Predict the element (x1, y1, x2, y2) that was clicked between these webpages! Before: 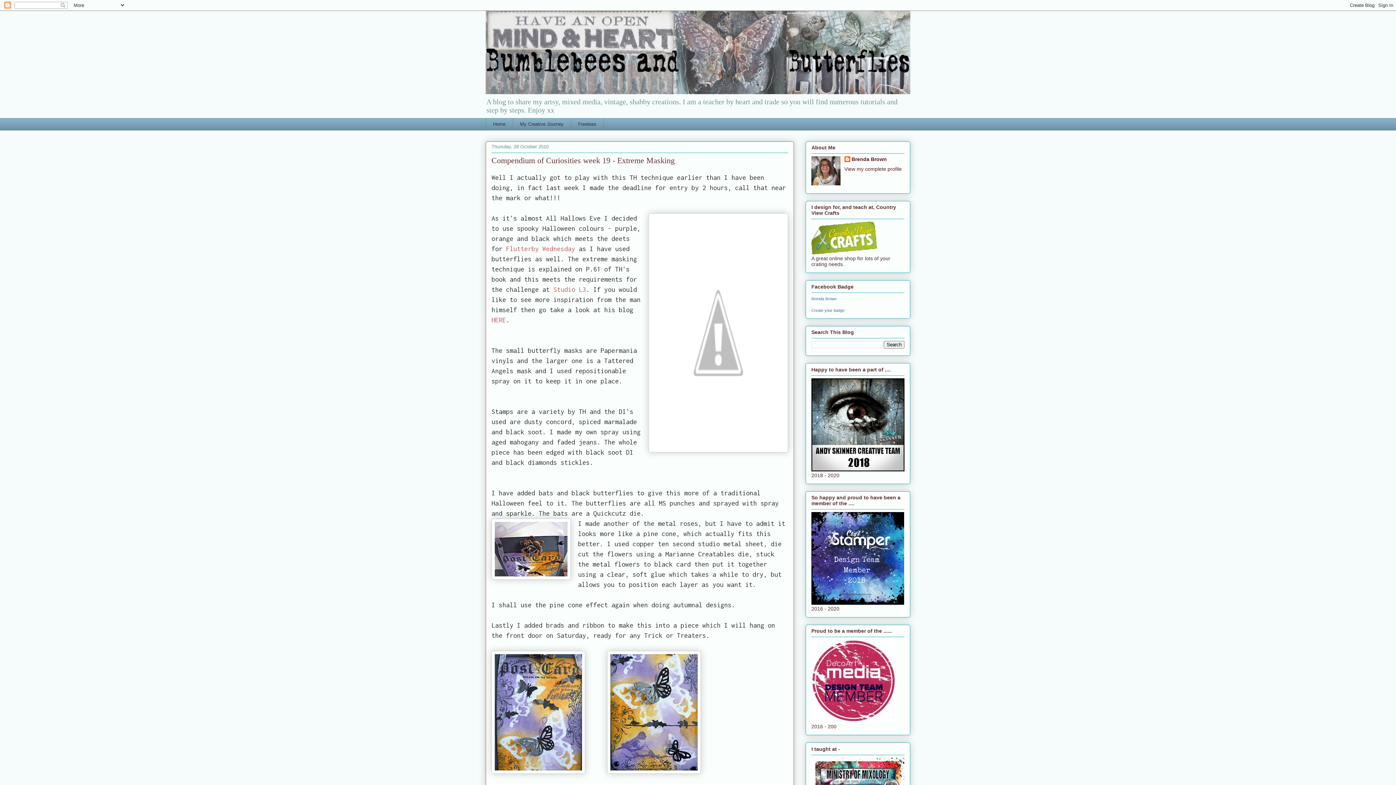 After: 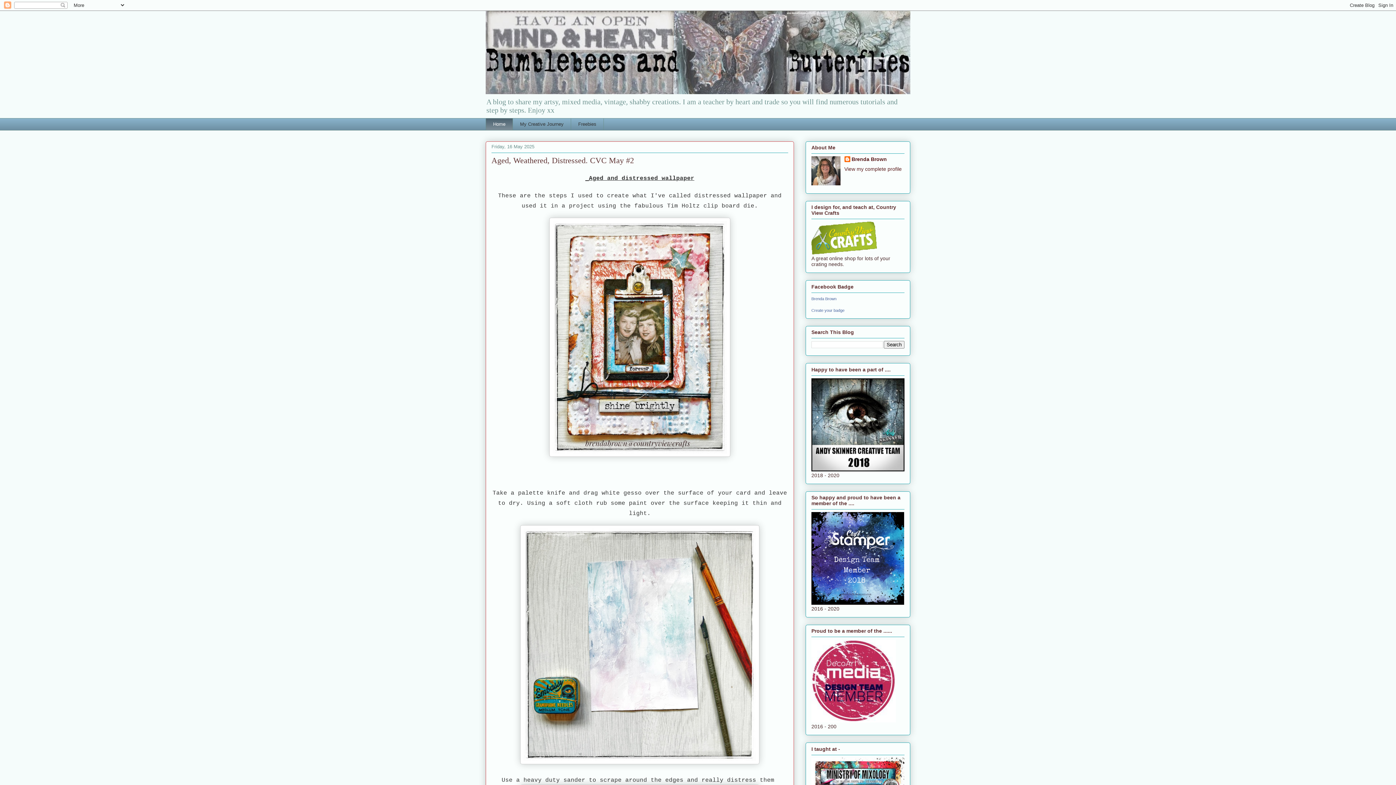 Action: bbox: (485, 10, 910, 94)